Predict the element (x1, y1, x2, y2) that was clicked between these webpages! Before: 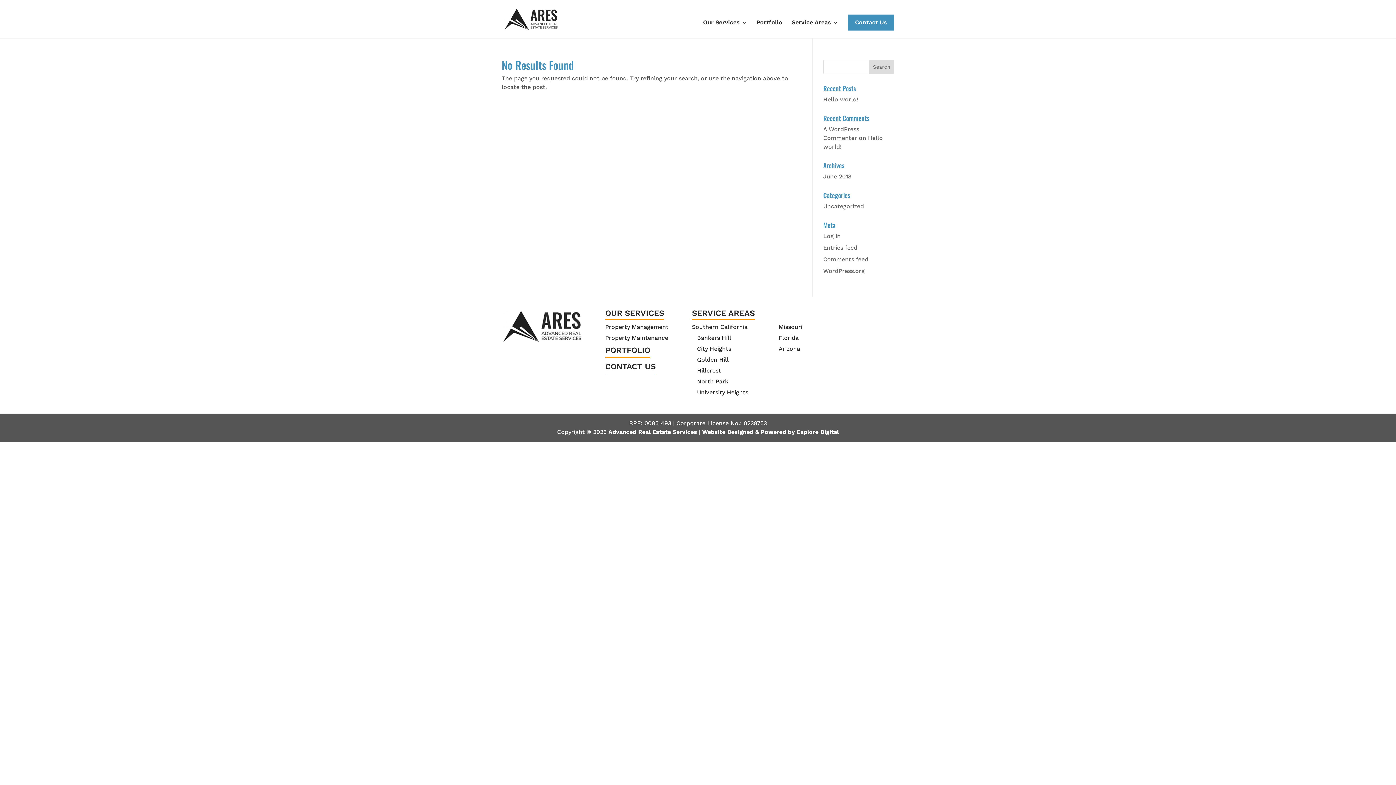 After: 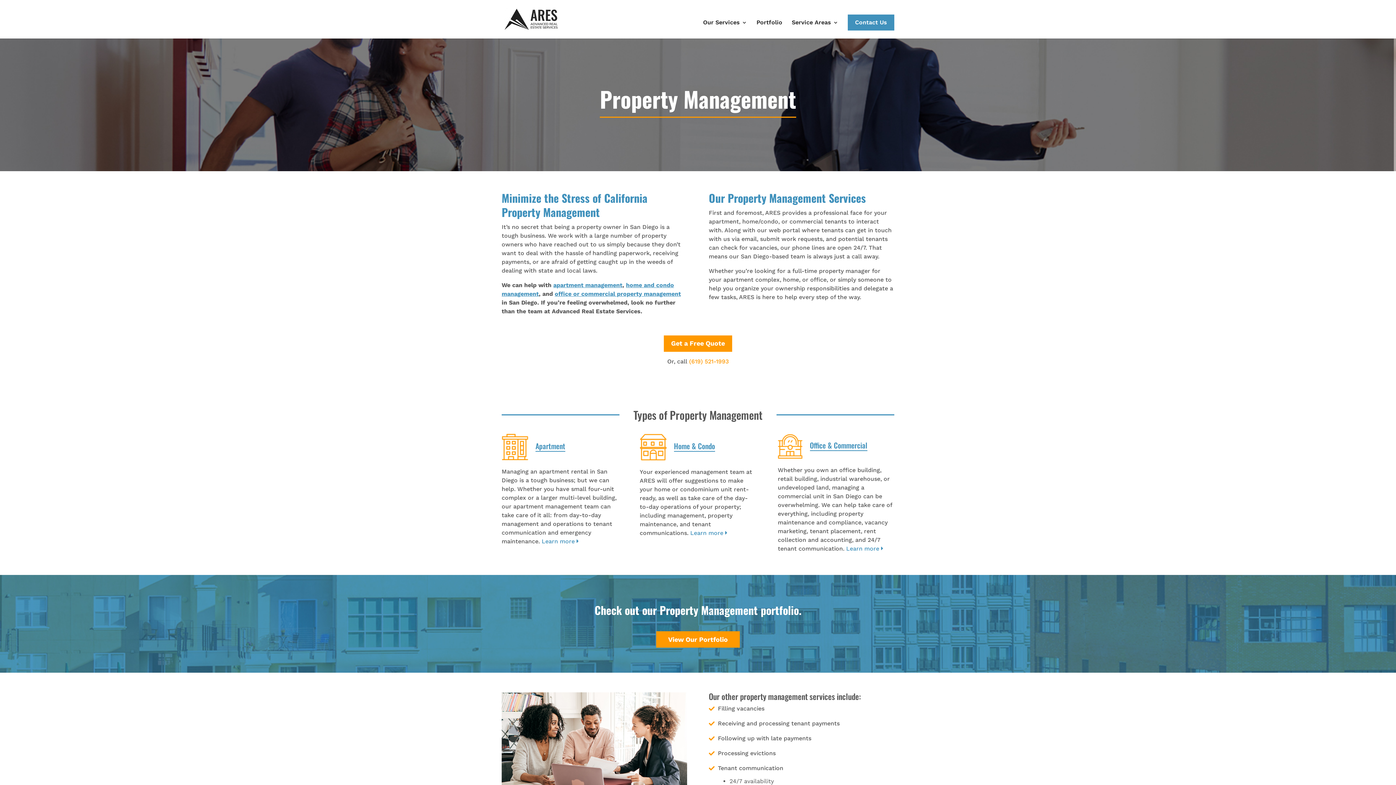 Action: label: Property Management bbox: (605, 323, 677, 330)